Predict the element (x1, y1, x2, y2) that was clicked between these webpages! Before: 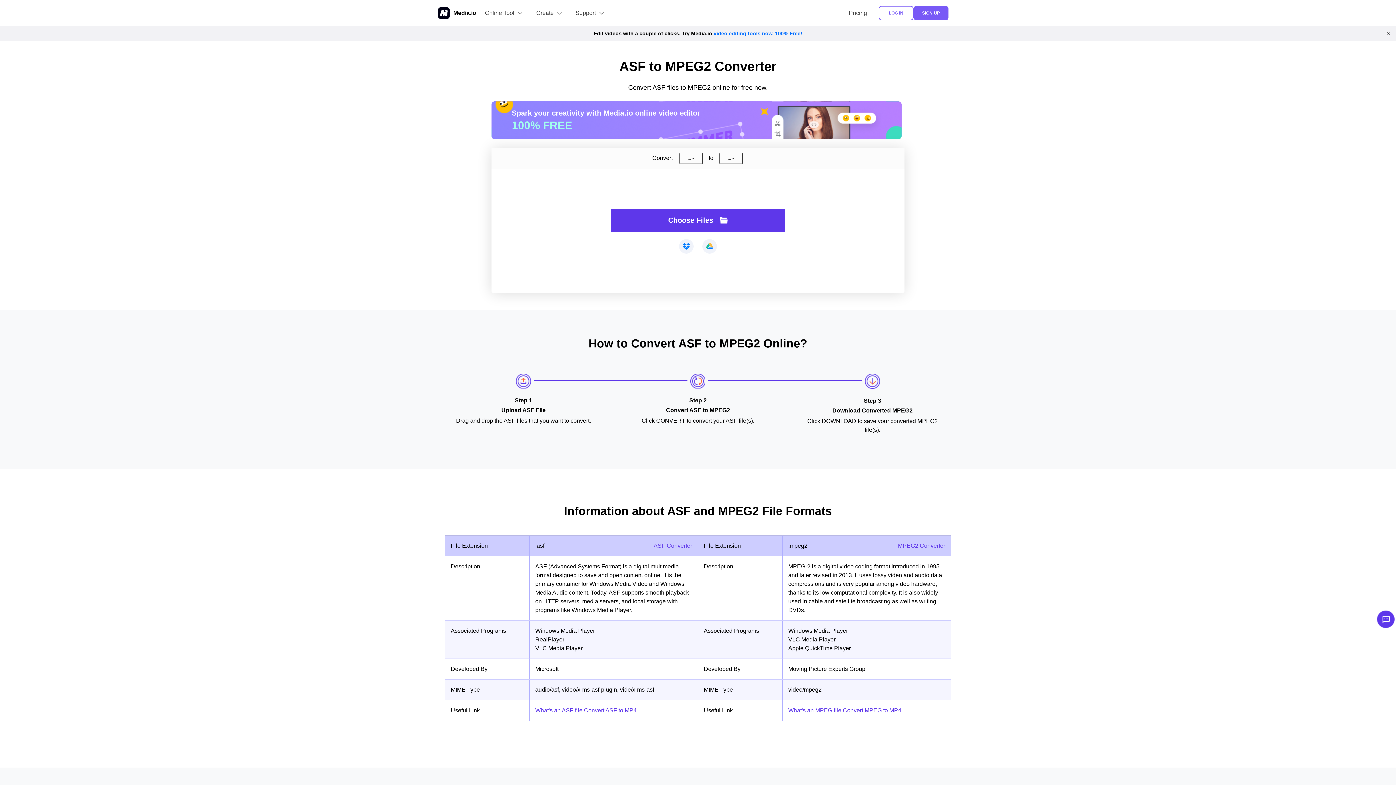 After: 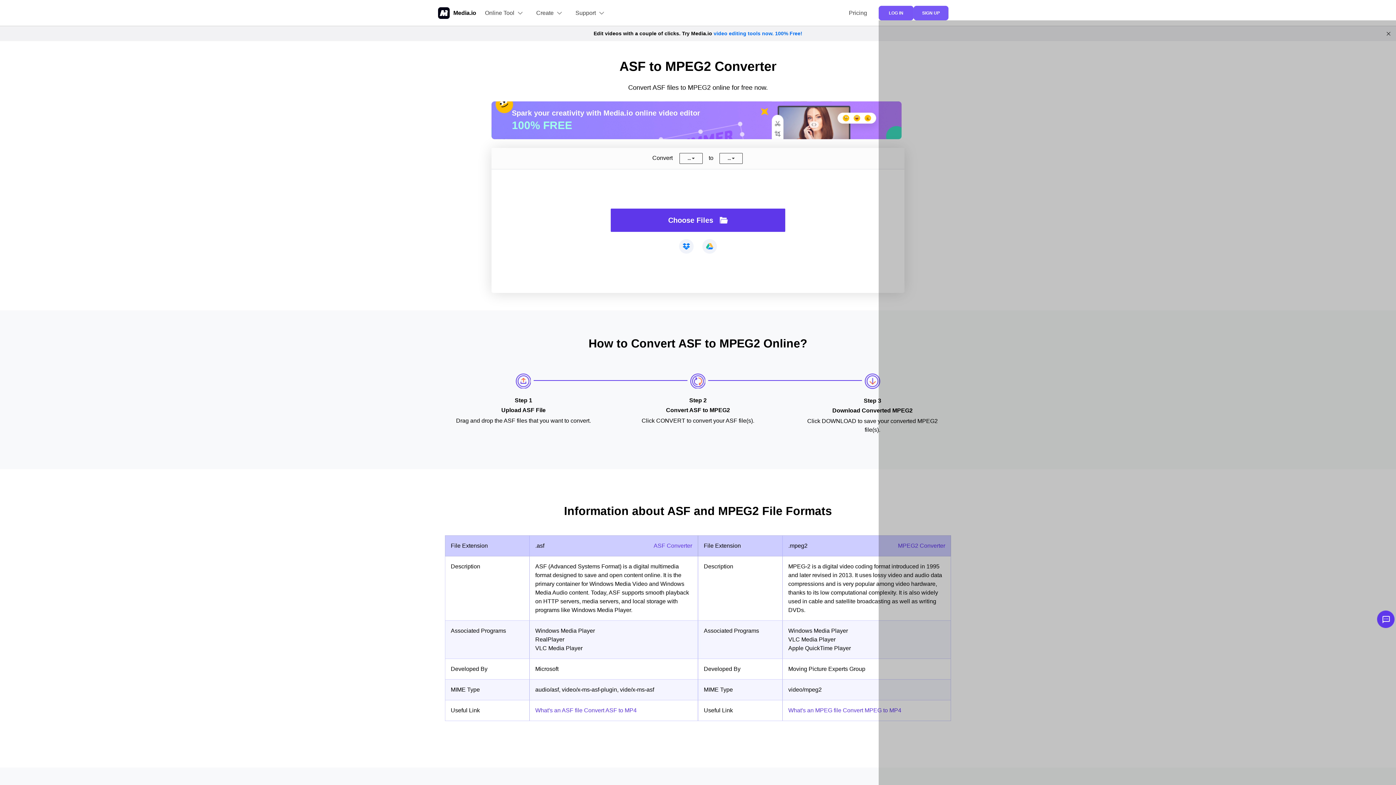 Action: bbox: (878, 5, 913, 20) label: LOG IN